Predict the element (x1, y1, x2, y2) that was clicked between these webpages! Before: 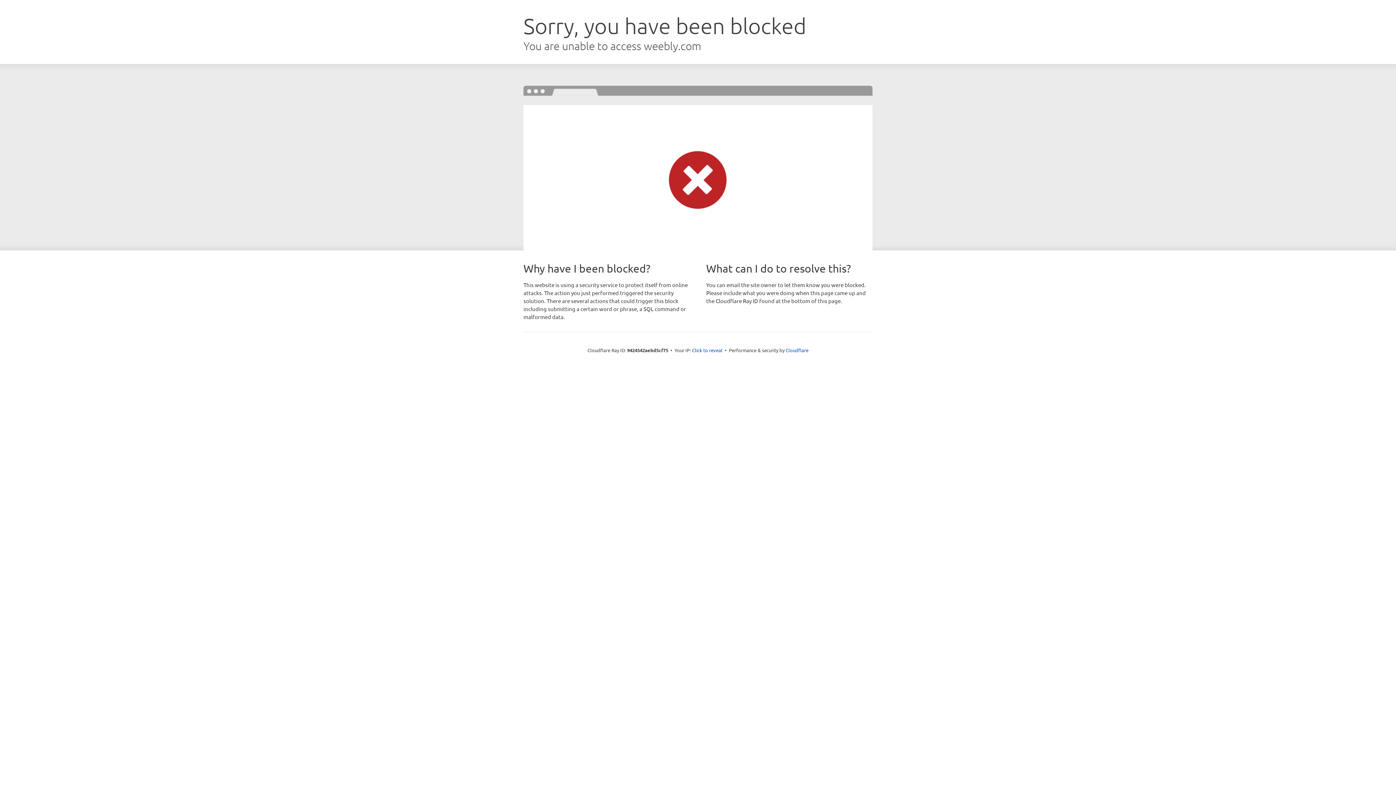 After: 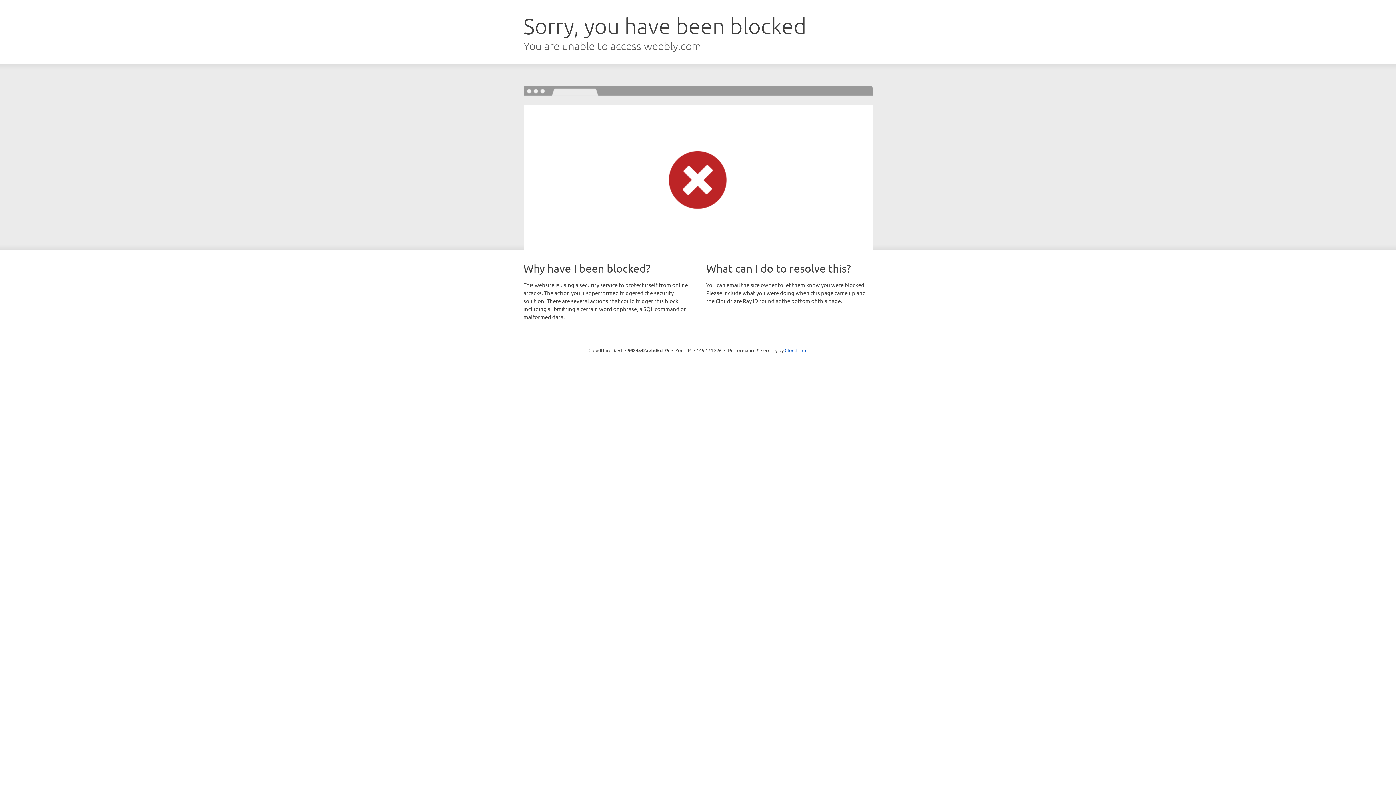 Action: bbox: (692, 346, 722, 353) label: Click to reveal